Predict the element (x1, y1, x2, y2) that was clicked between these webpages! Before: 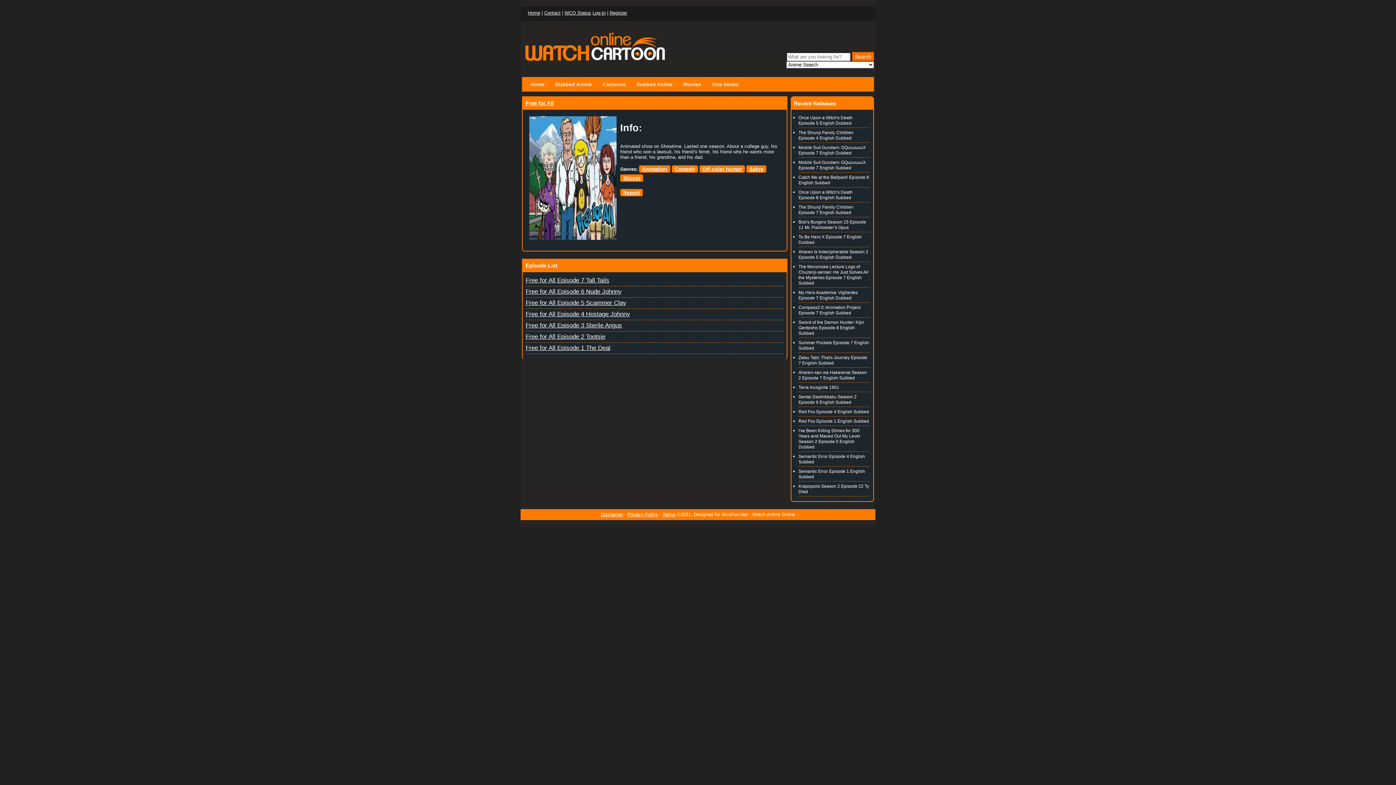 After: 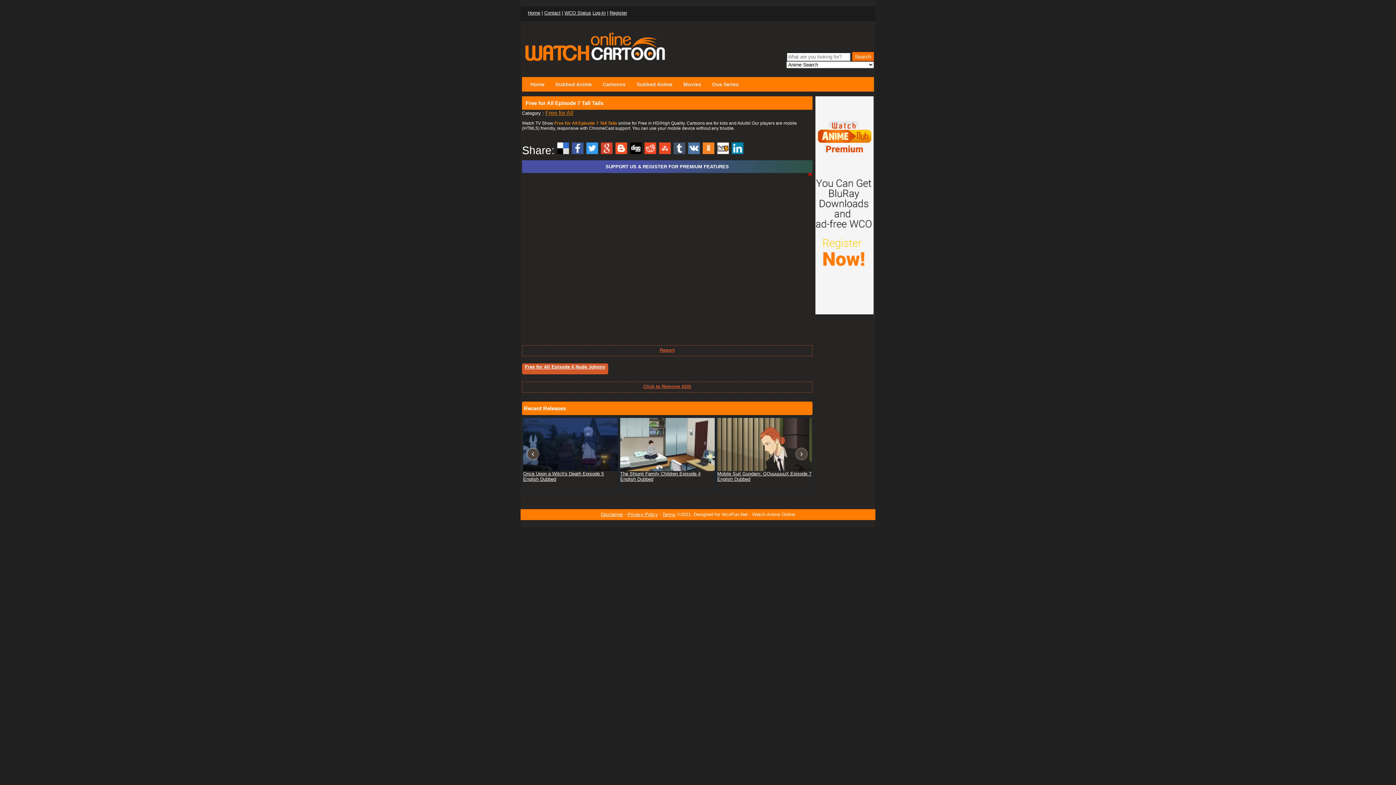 Action: bbox: (525, 277, 609, 283) label: Free for All Episode 7 Tall Tails